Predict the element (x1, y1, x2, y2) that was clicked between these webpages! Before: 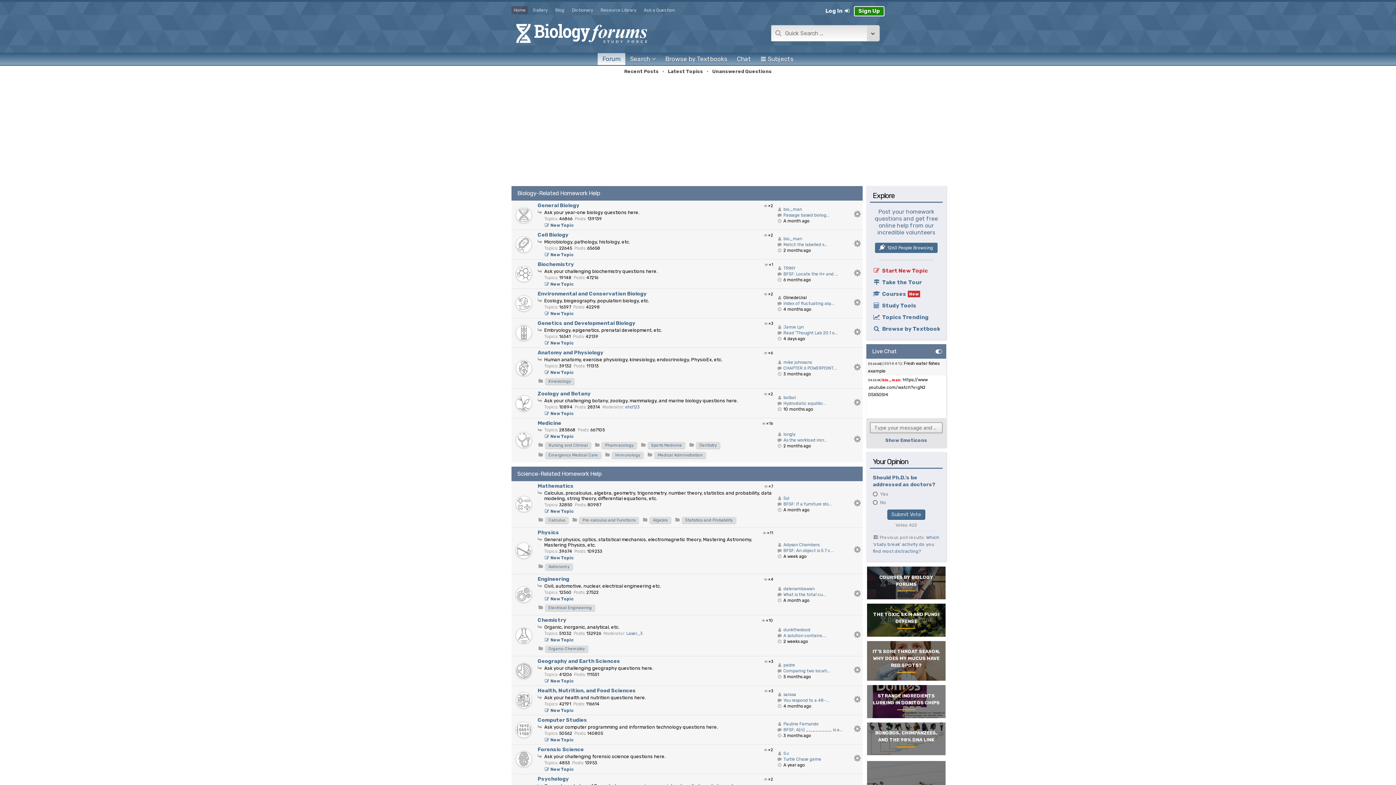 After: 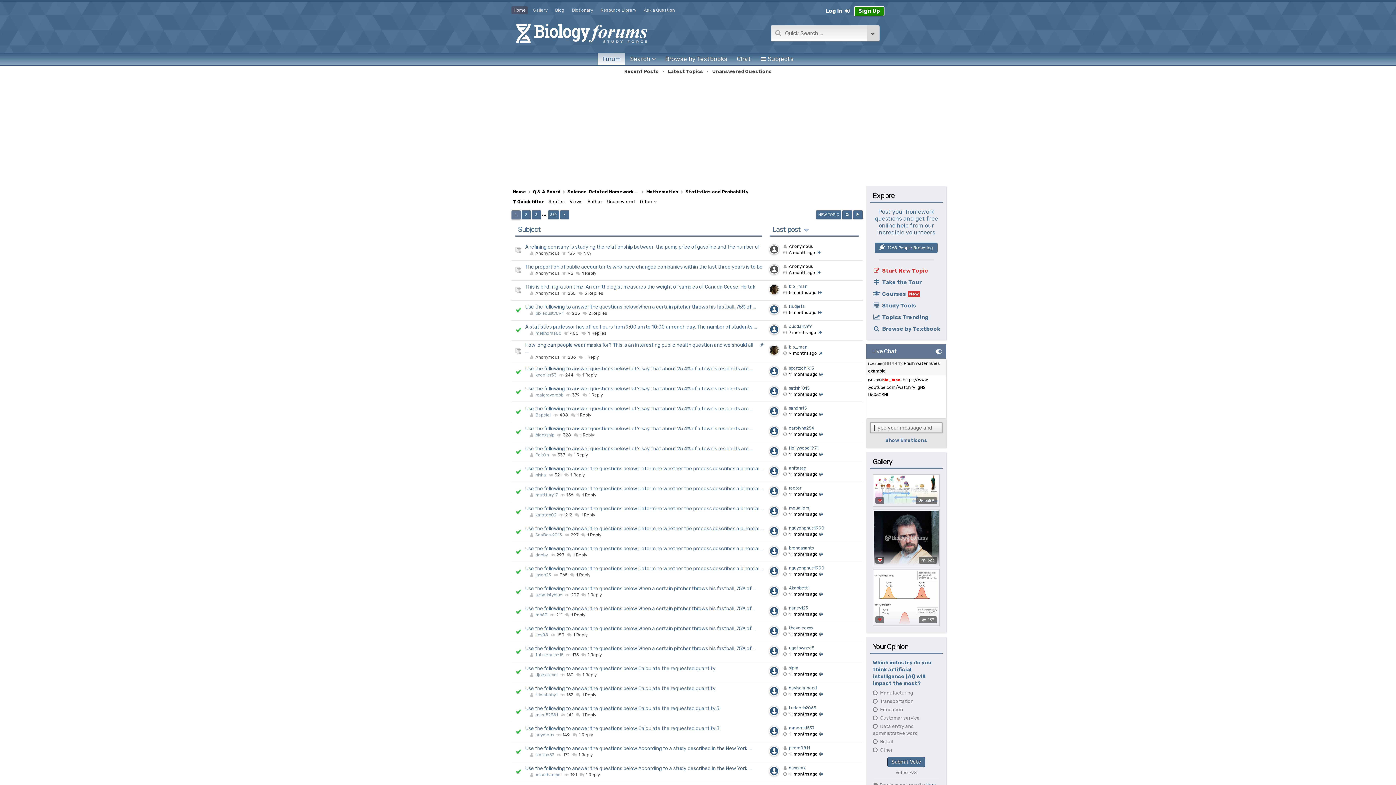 Action: label: Statistics and Probability bbox: (681, 517, 736, 524)